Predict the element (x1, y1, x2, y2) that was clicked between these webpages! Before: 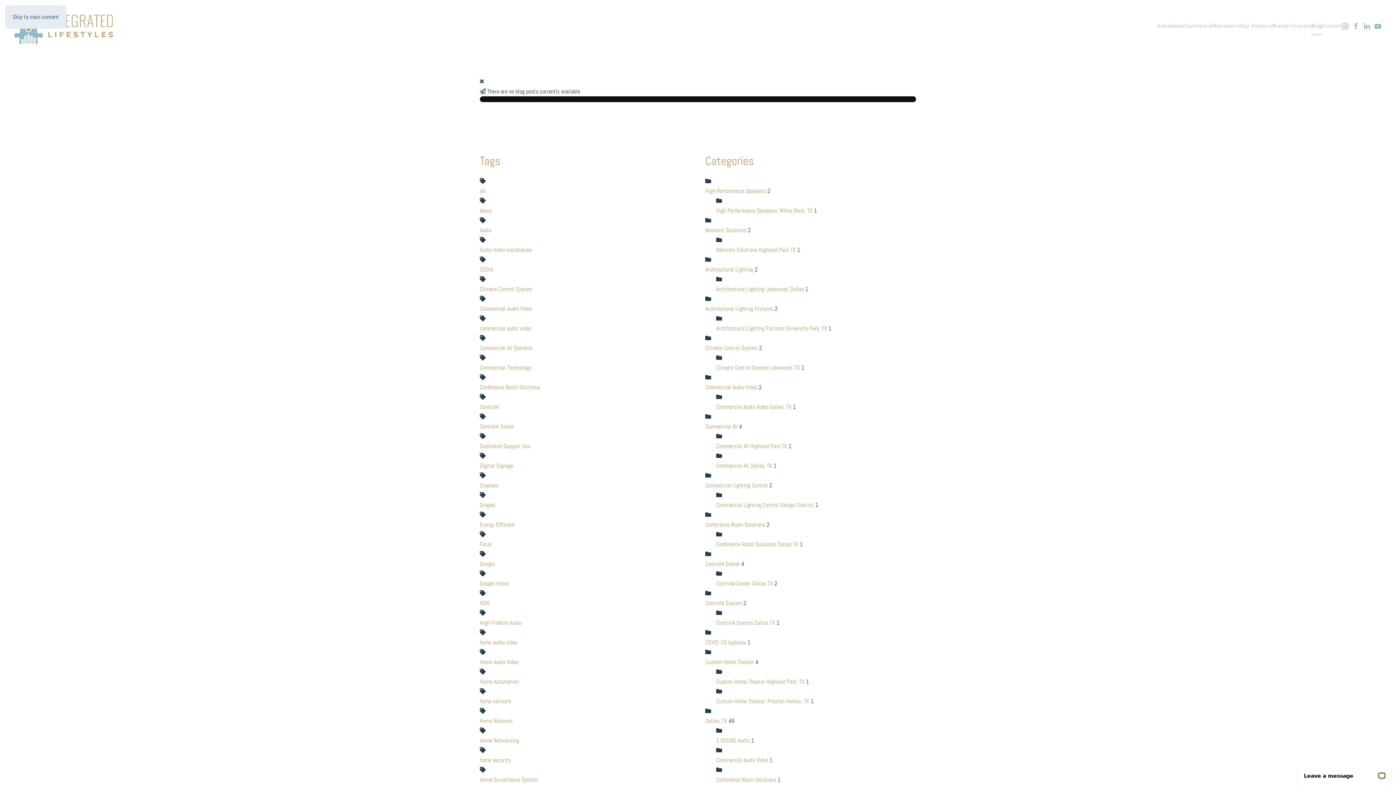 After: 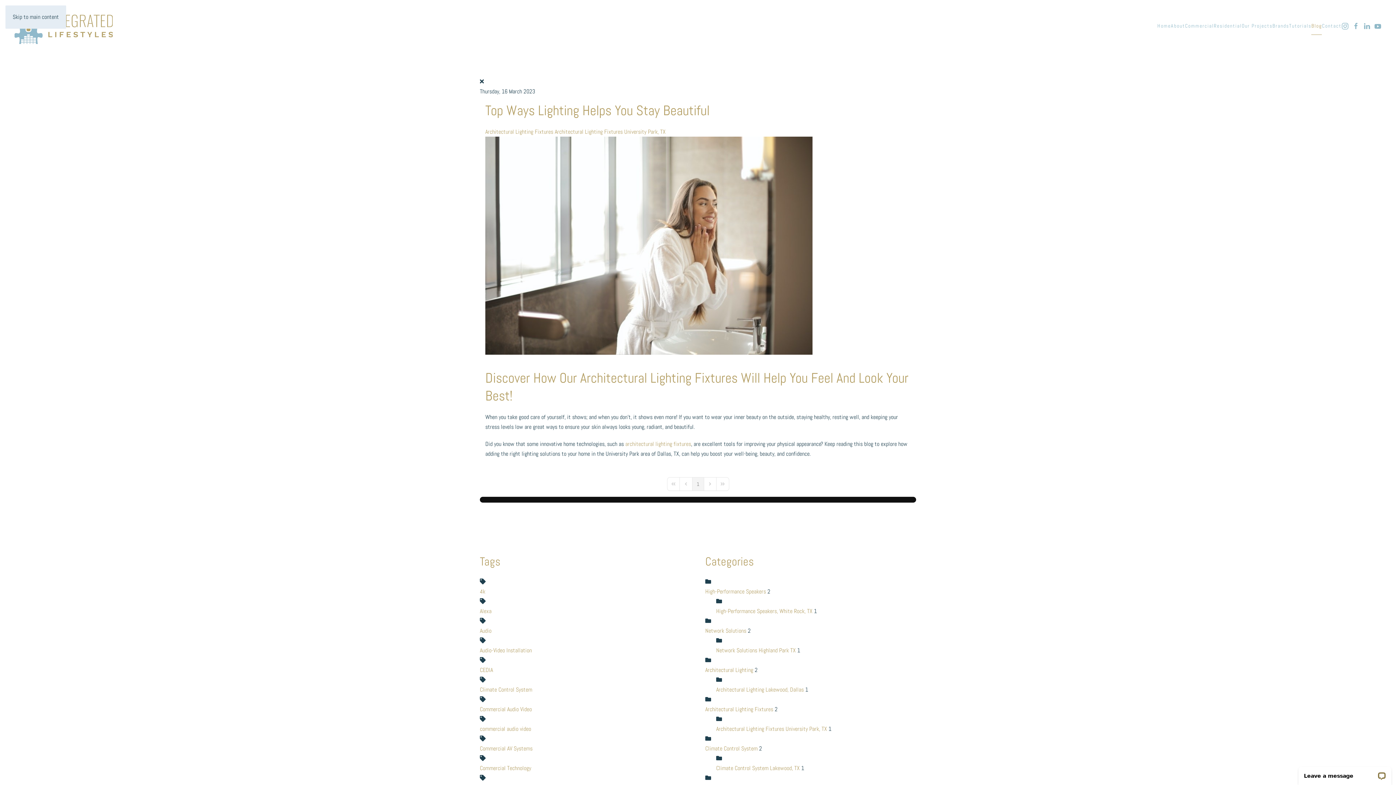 Action: bbox: (705, 305, 773, 312) label: Architectural Lighting Fixtures